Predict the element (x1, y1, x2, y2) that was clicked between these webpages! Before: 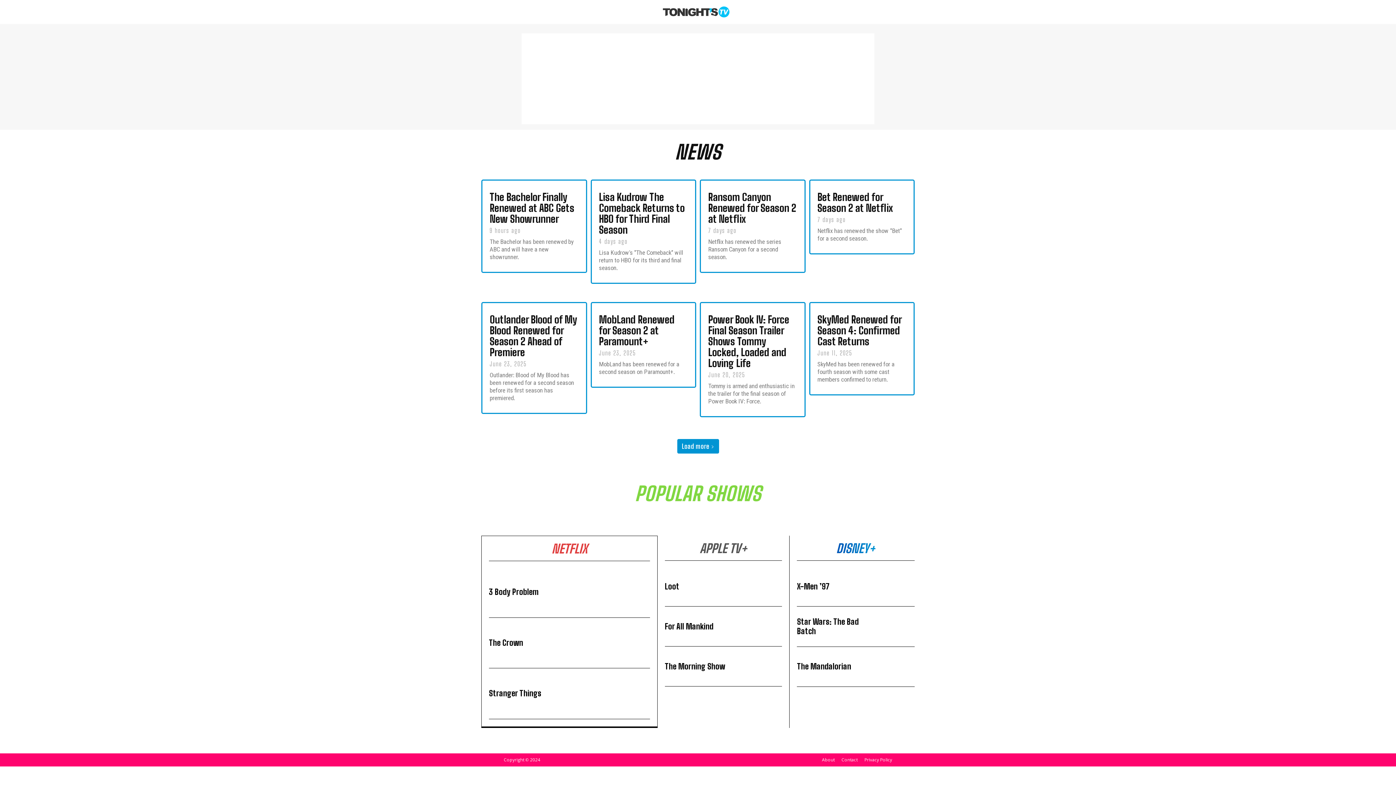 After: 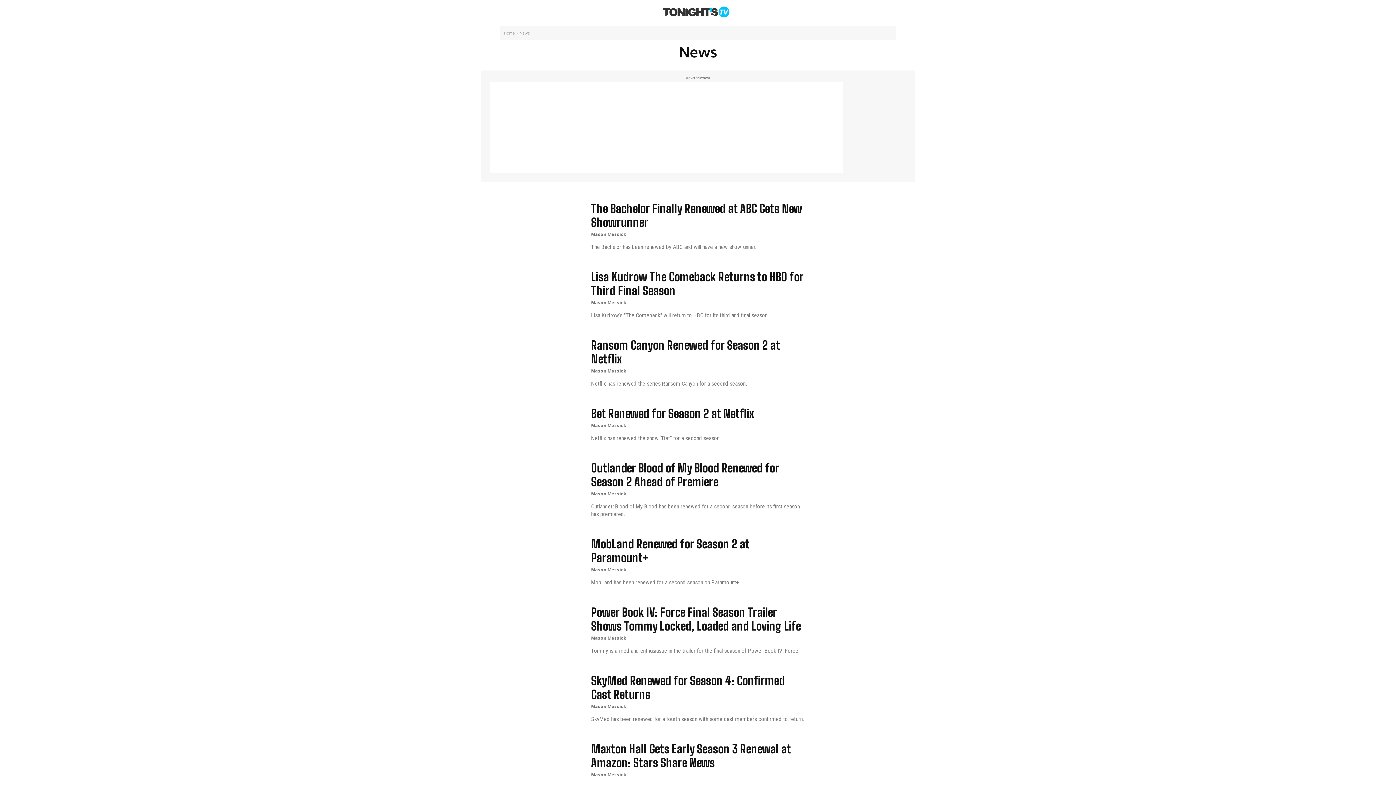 Action: label: NEWS bbox: (675, 140, 721, 164)